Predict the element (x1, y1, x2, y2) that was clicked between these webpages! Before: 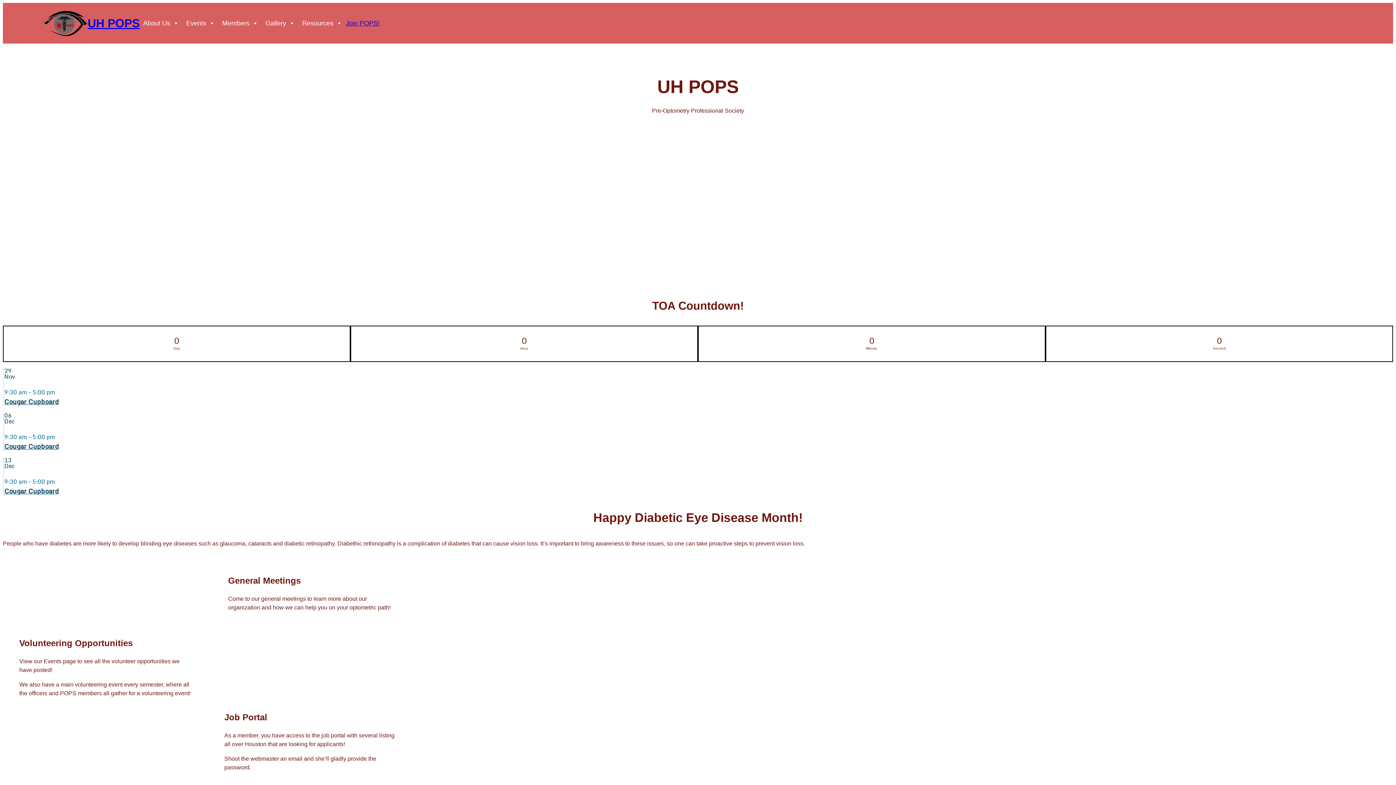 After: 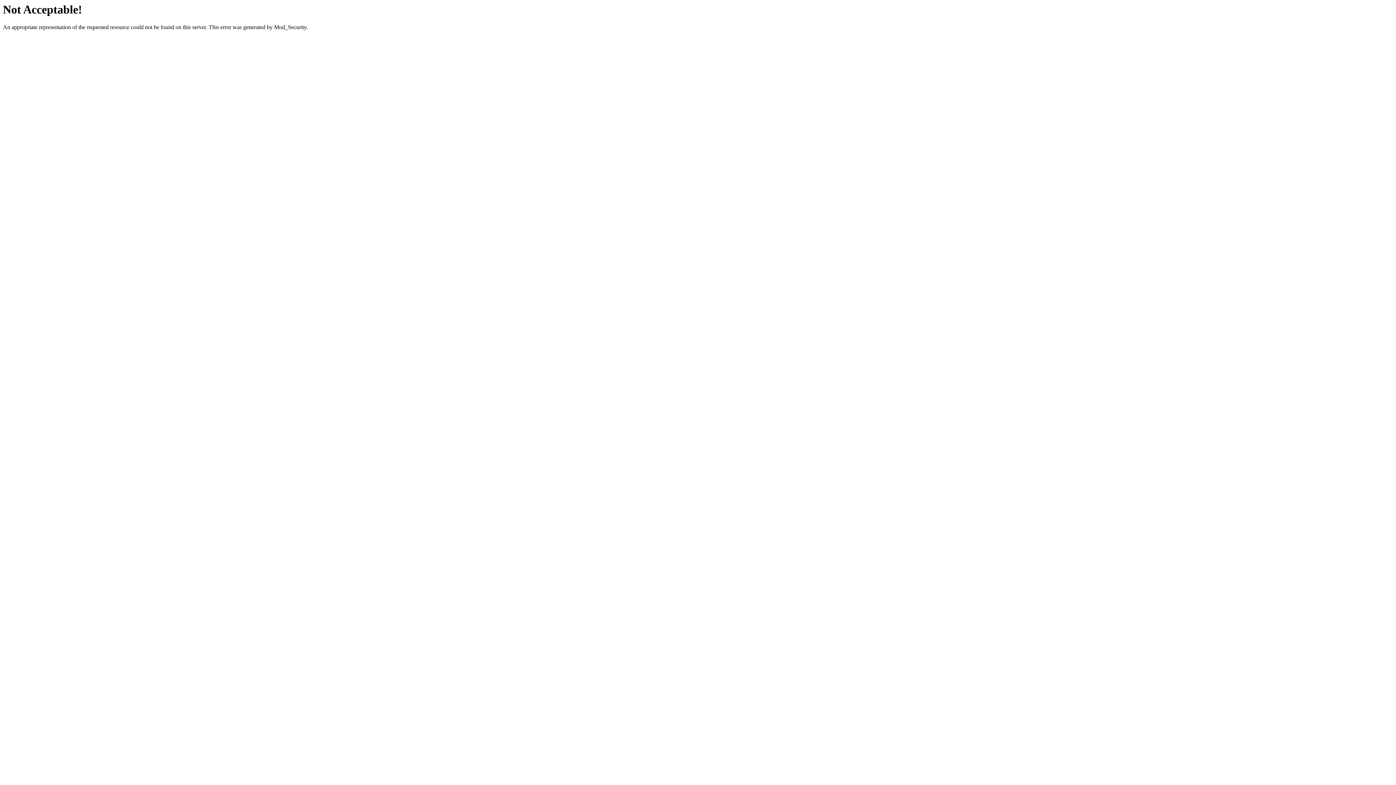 Action: bbox: (4, 485, 58, 496) label: Cougar Cupboard